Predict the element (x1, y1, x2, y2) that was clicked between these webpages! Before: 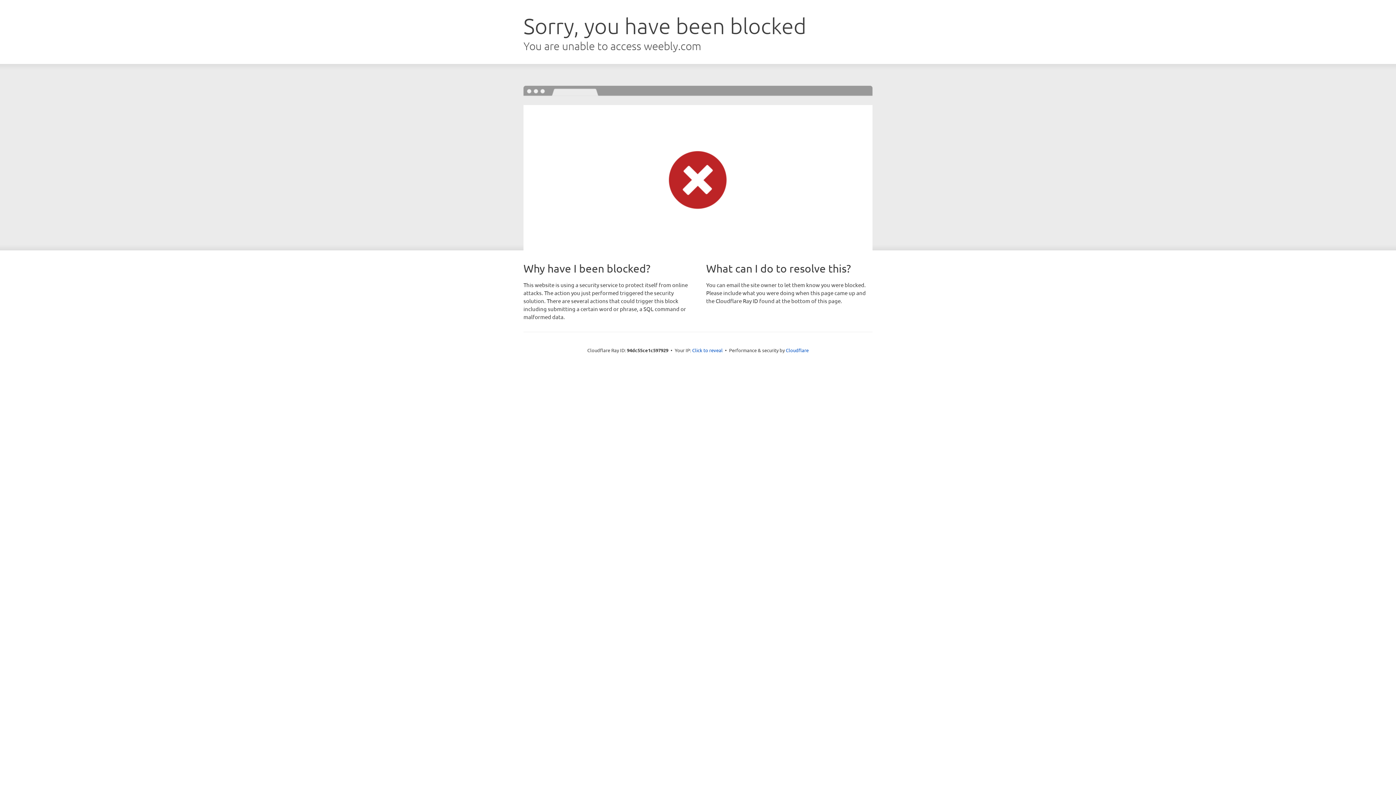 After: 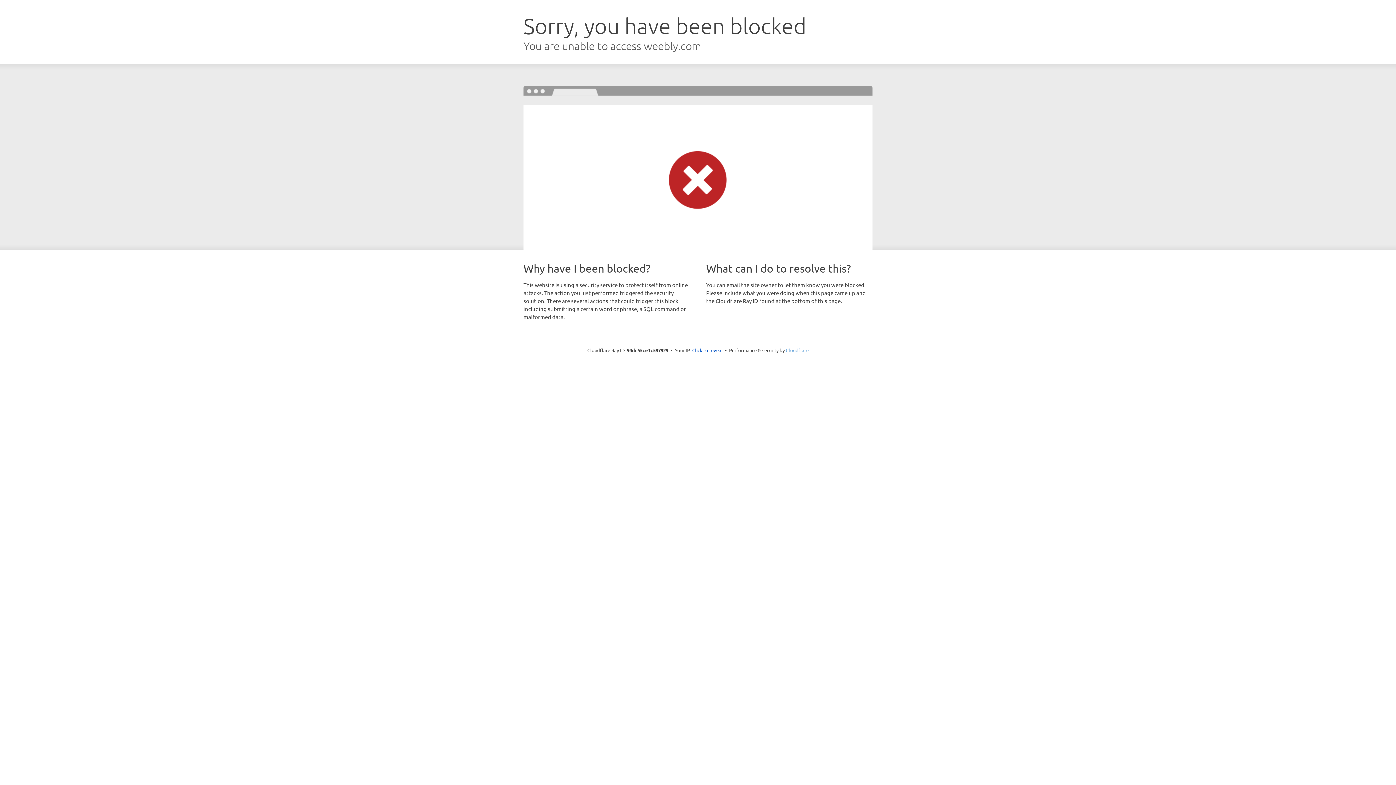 Action: bbox: (786, 347, 808, 353) label: Cloudflare